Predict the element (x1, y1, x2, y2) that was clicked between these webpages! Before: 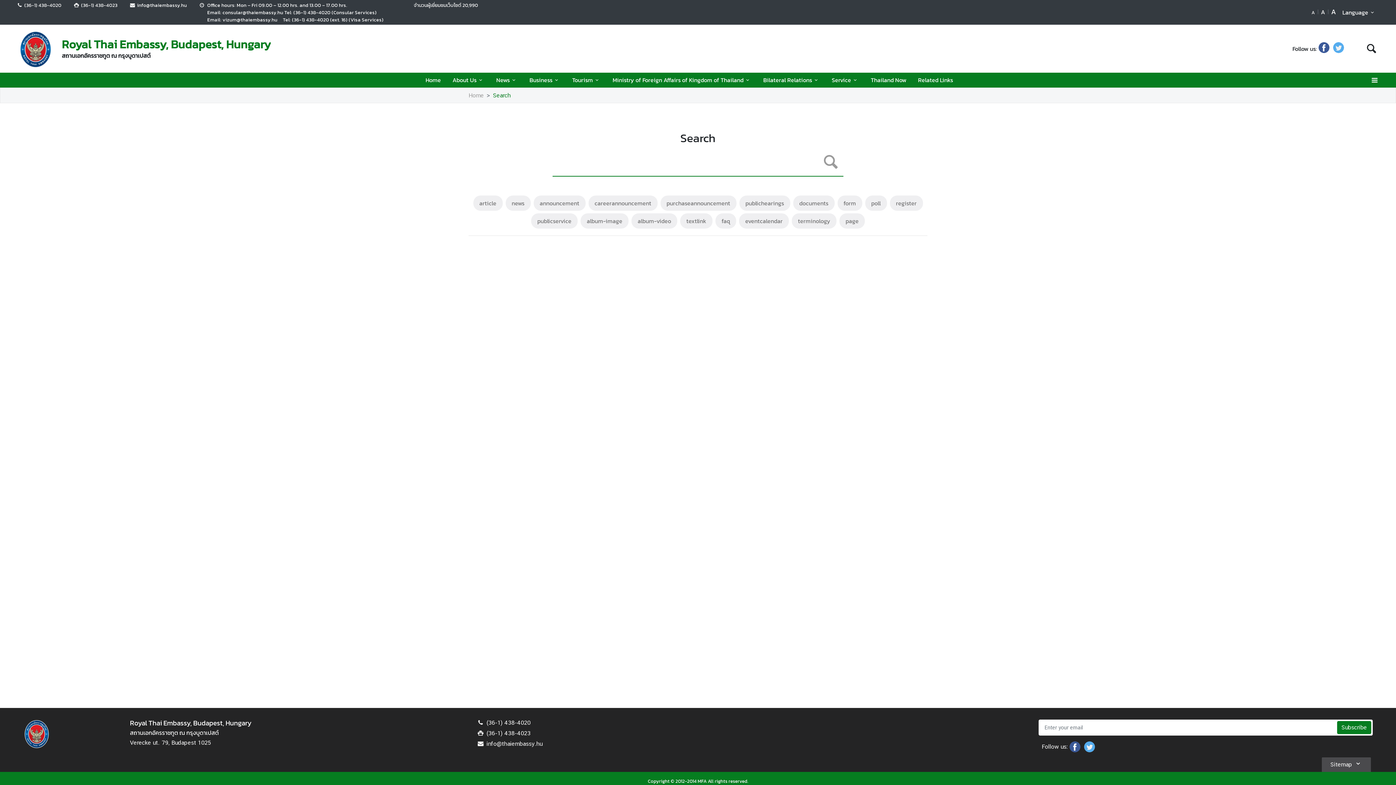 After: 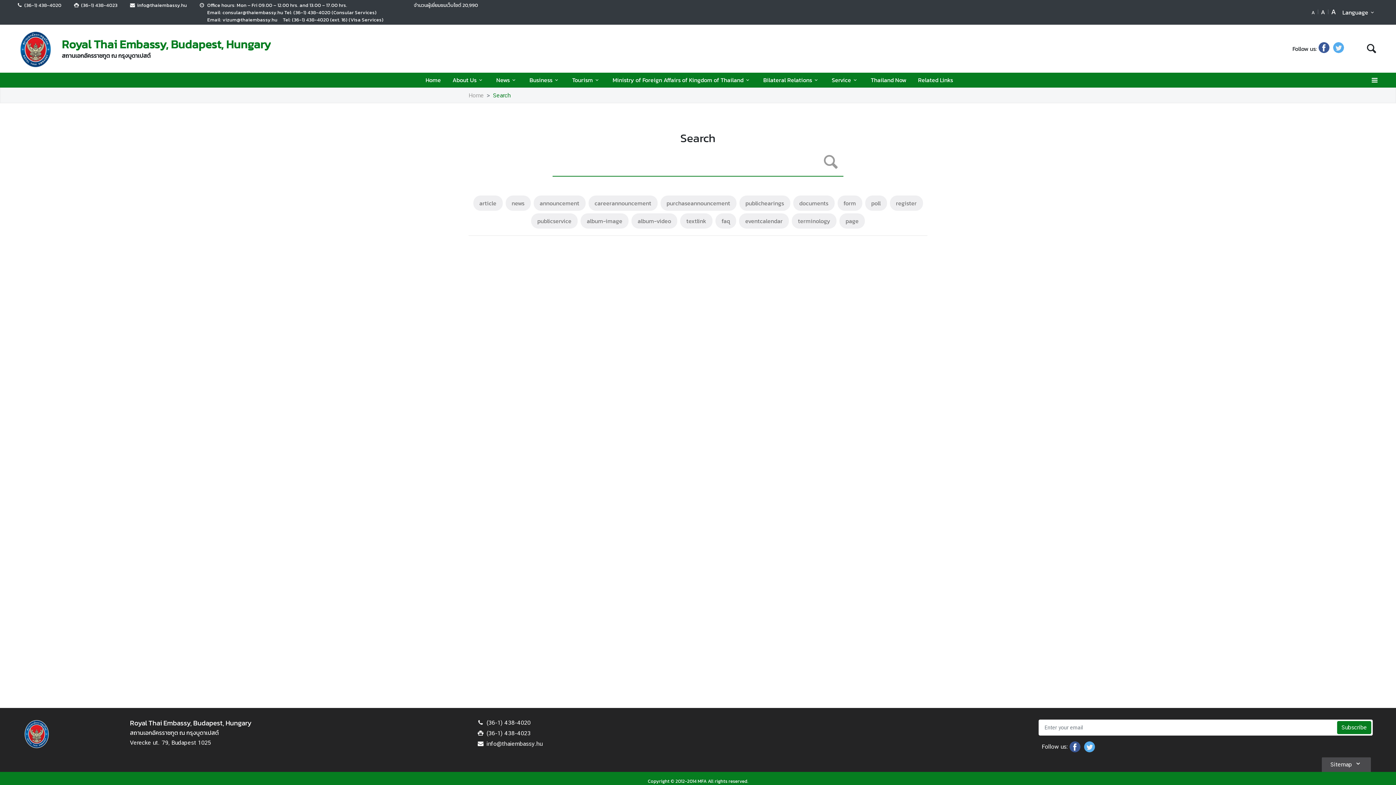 Action: bbox: (1068, 746, 1082, 754)